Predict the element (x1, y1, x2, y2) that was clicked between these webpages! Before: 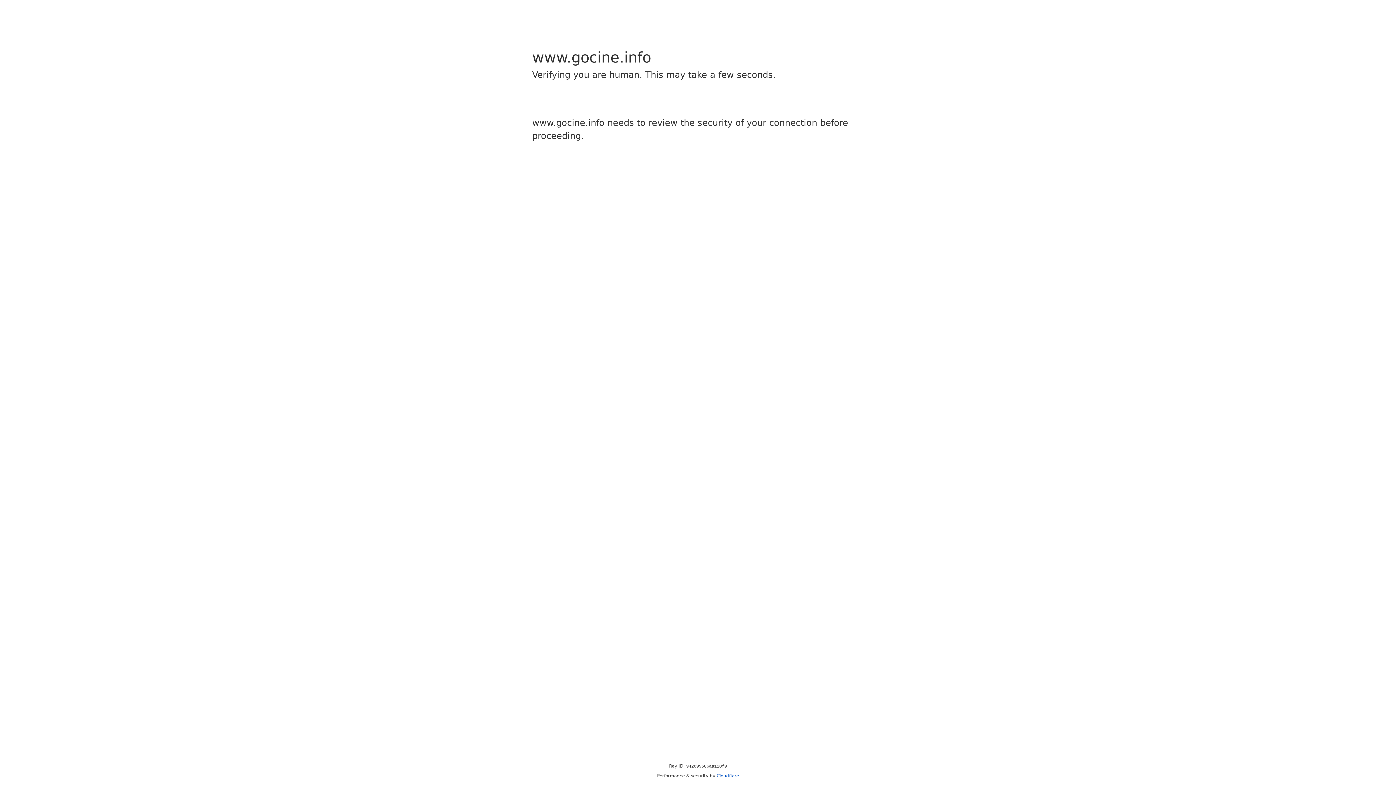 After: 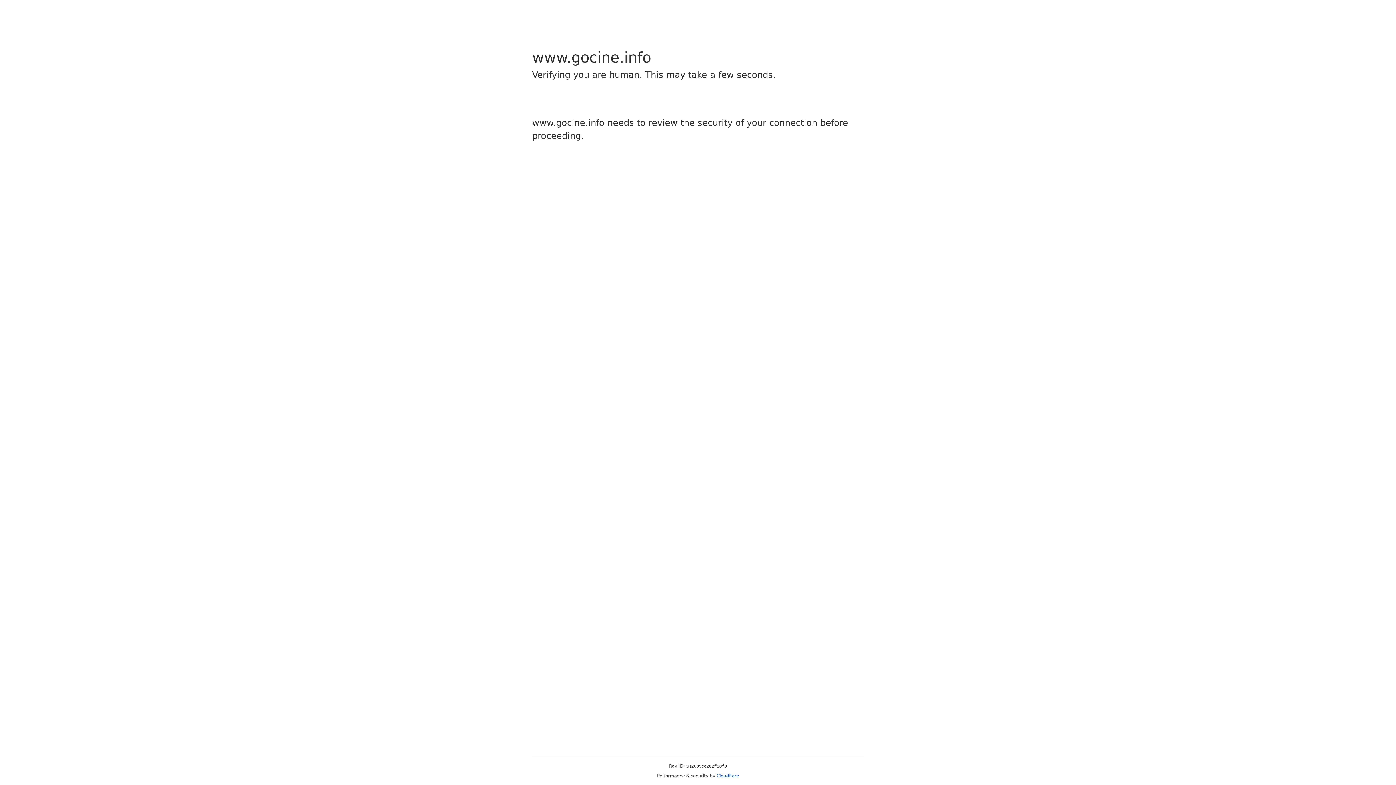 Action: bbox: (716, 773, 739, 778) label: Cloudflare